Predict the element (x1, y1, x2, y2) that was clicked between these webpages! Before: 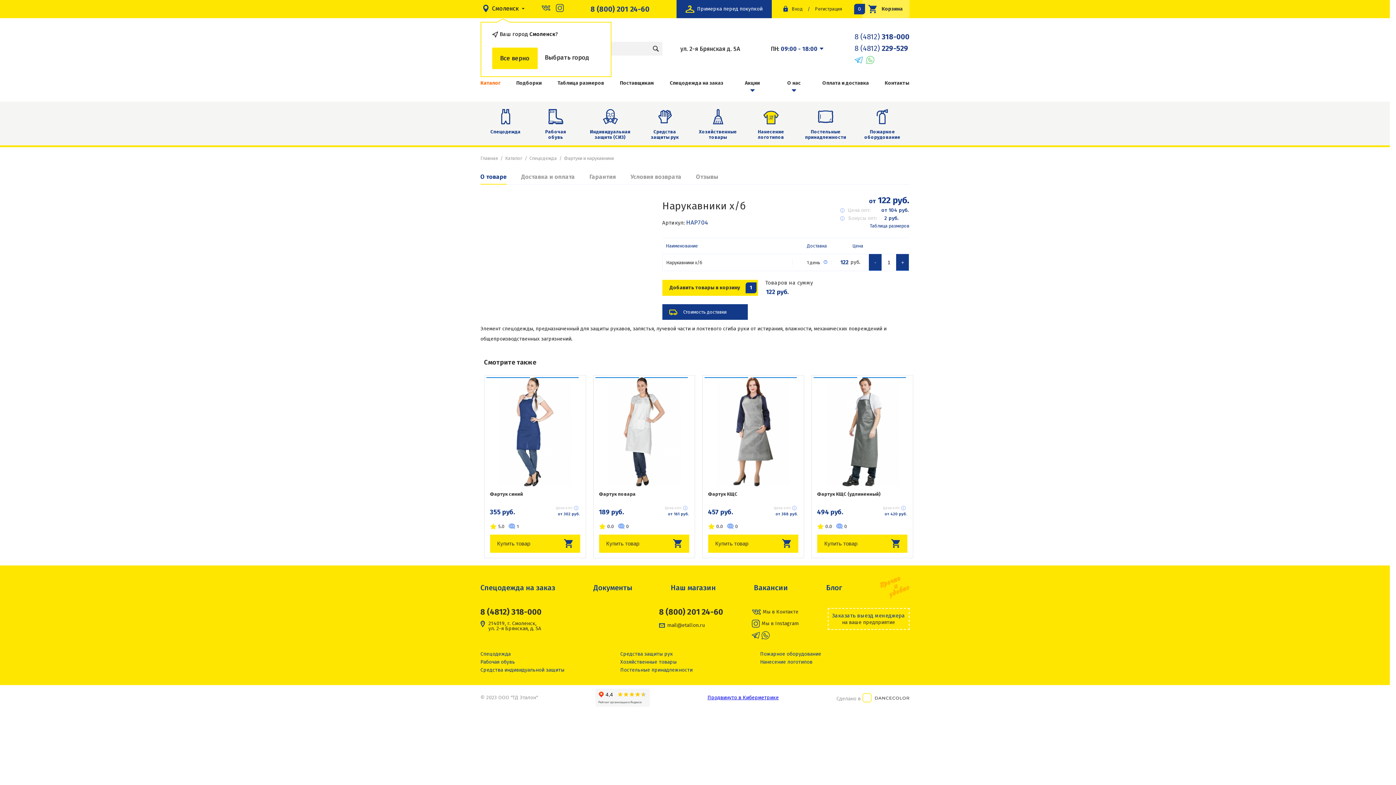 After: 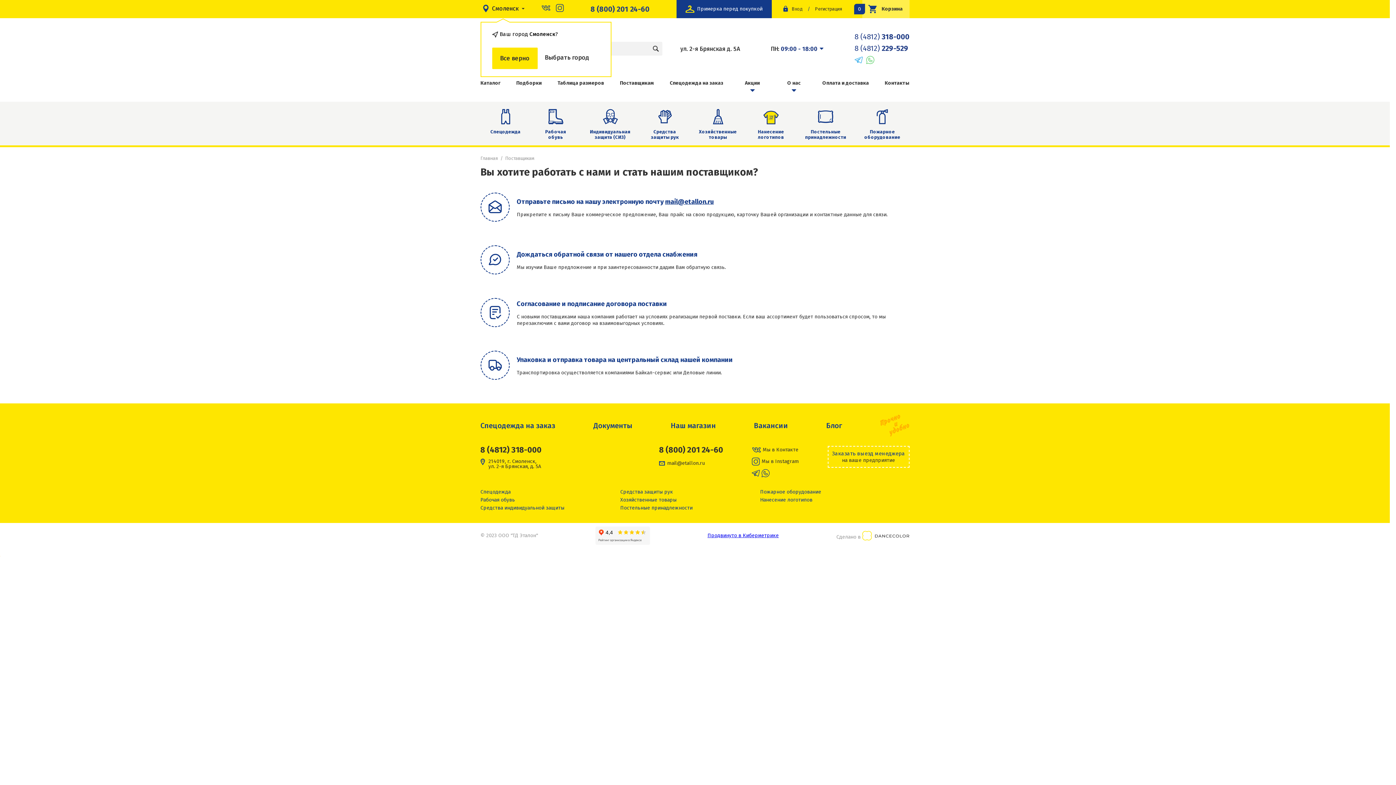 Action: bbox: (616, 74, 657, 89) label: Поставщикам